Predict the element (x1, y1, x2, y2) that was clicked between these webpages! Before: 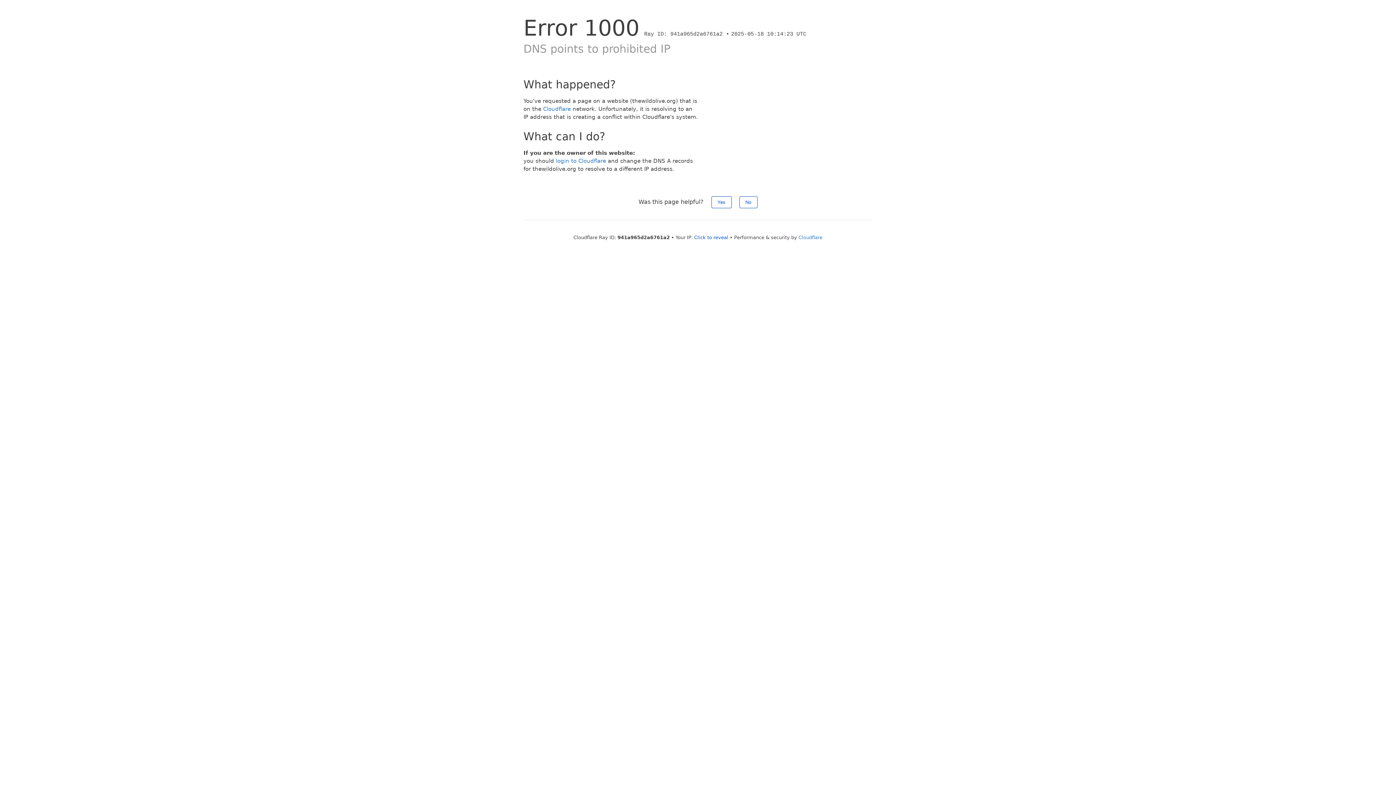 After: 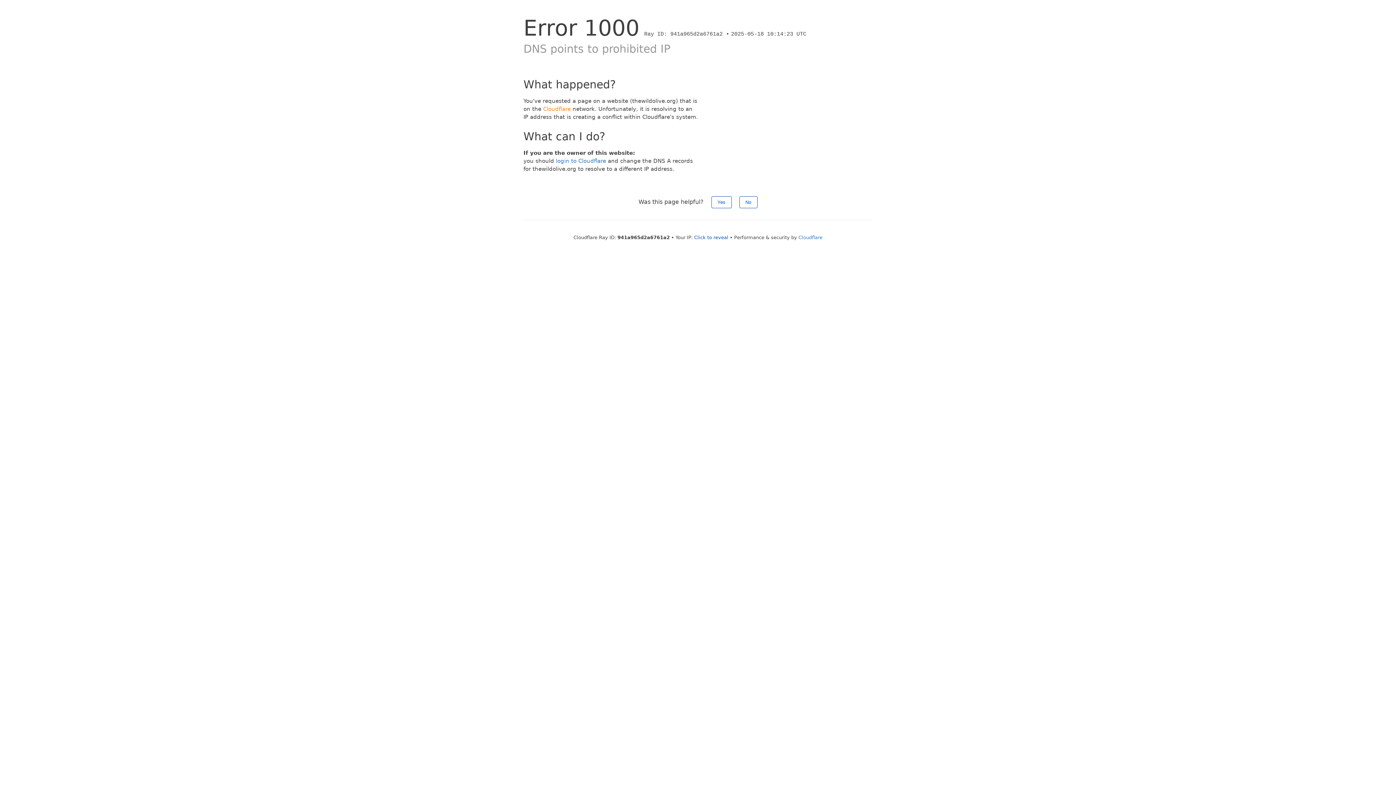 Action: label: Cloudflare bbox: (543, 105, 570, 112)